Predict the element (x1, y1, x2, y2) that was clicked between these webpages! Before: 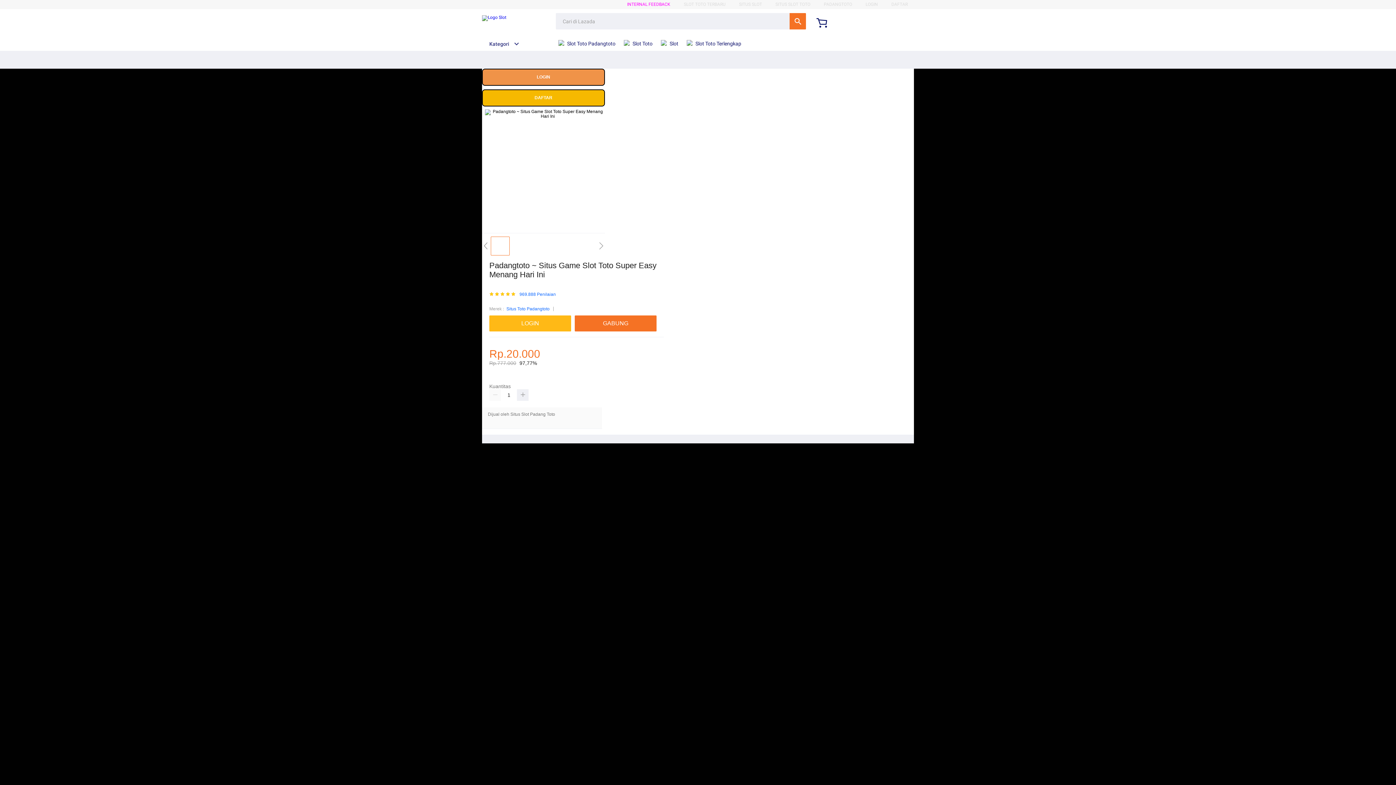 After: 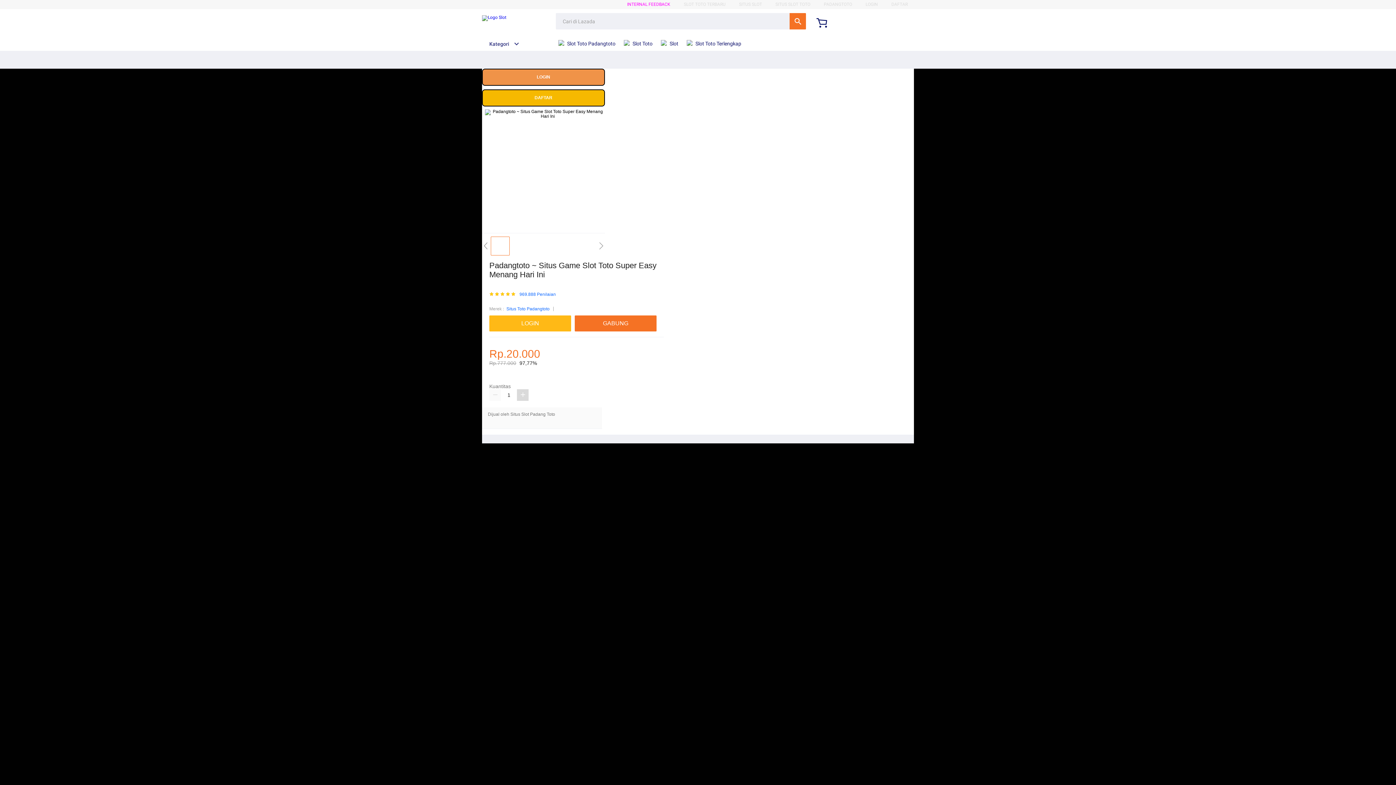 Action: bbox: (517, 389, 528, 401)